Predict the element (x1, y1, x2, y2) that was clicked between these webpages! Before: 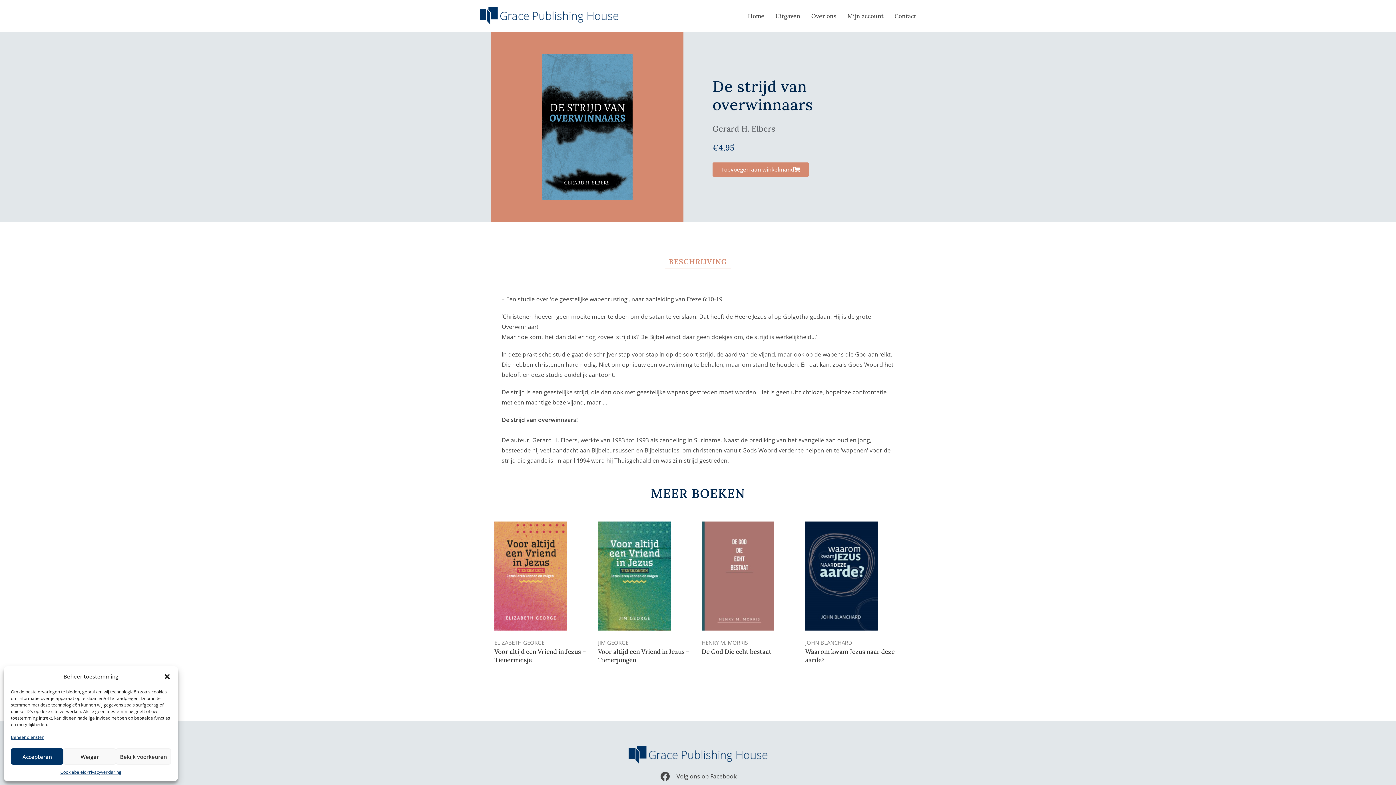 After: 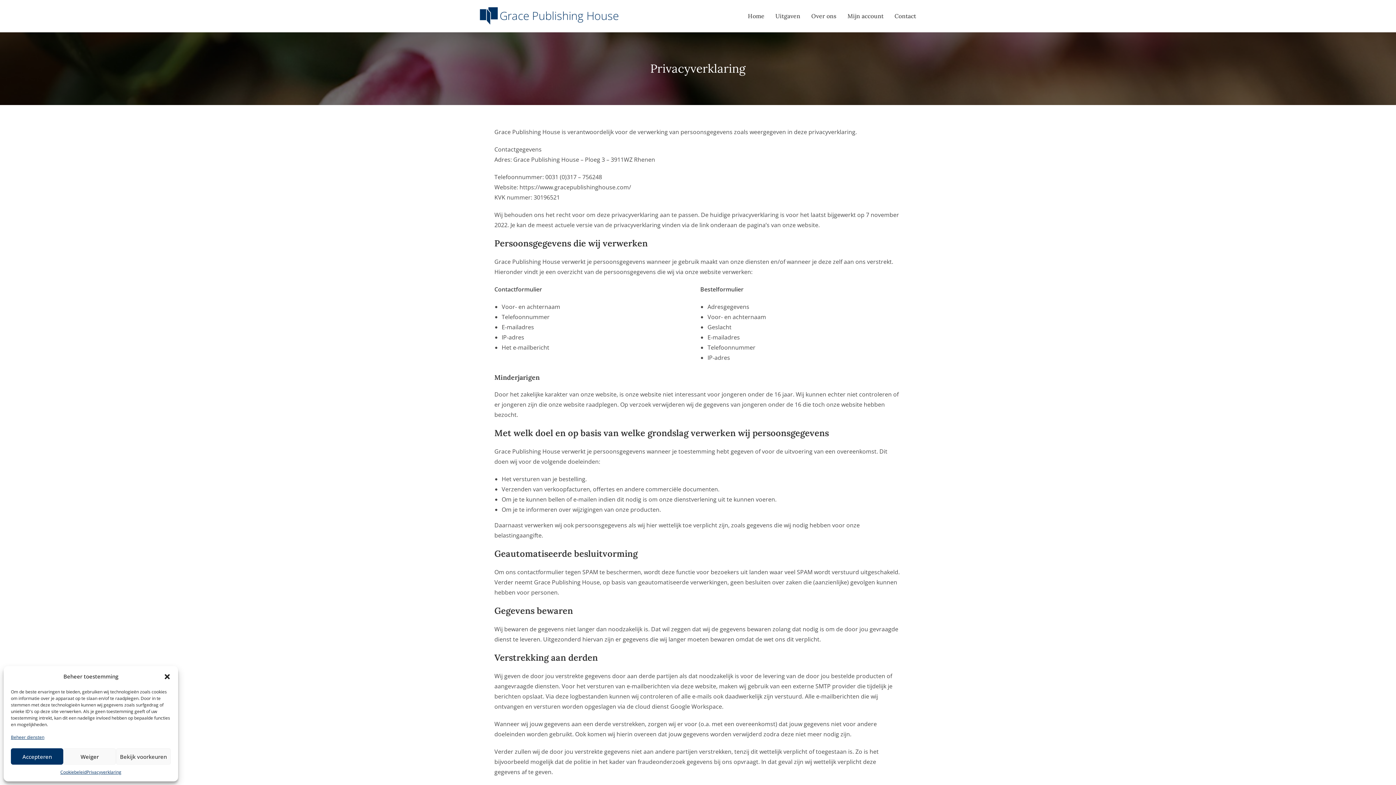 Action: label: Privacyverklaring bbox: (86, 768, 121, 776)